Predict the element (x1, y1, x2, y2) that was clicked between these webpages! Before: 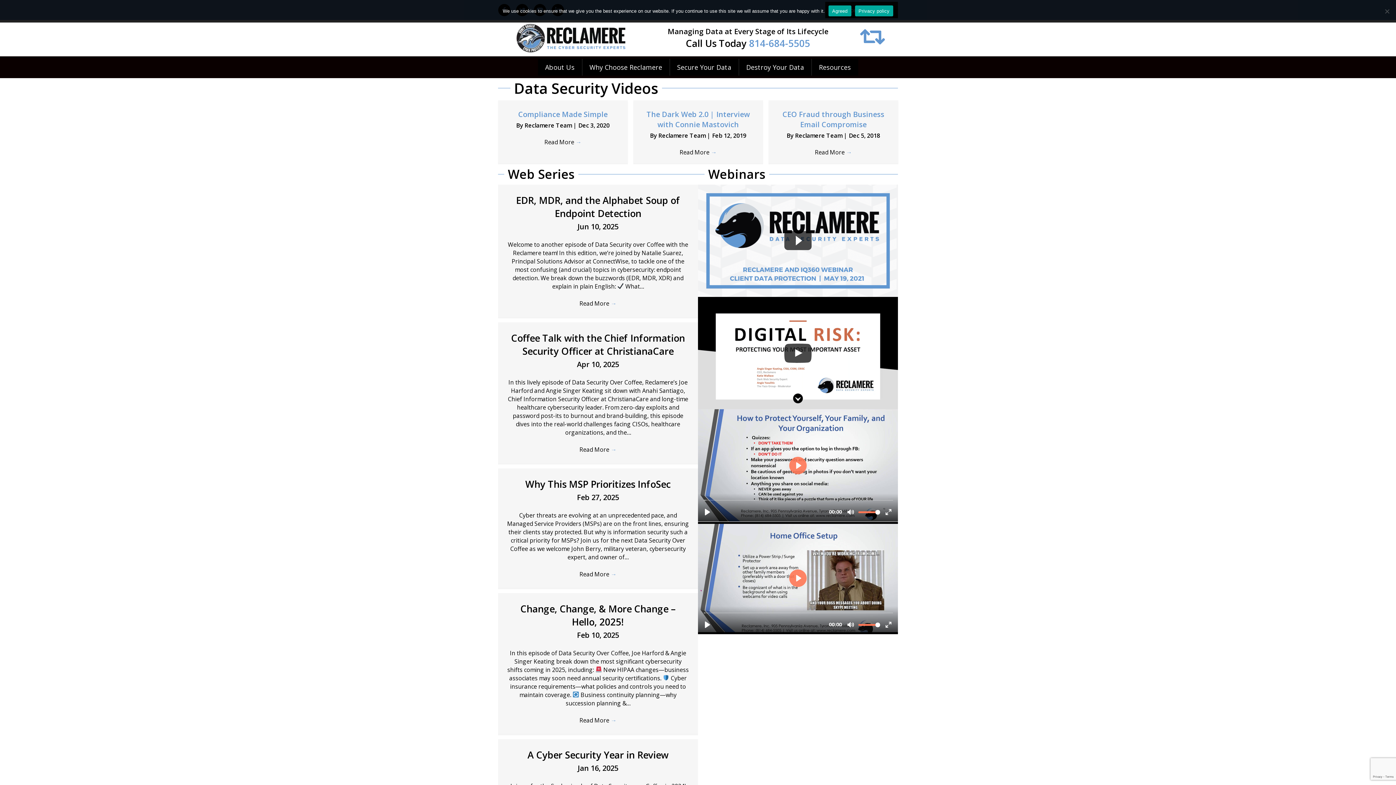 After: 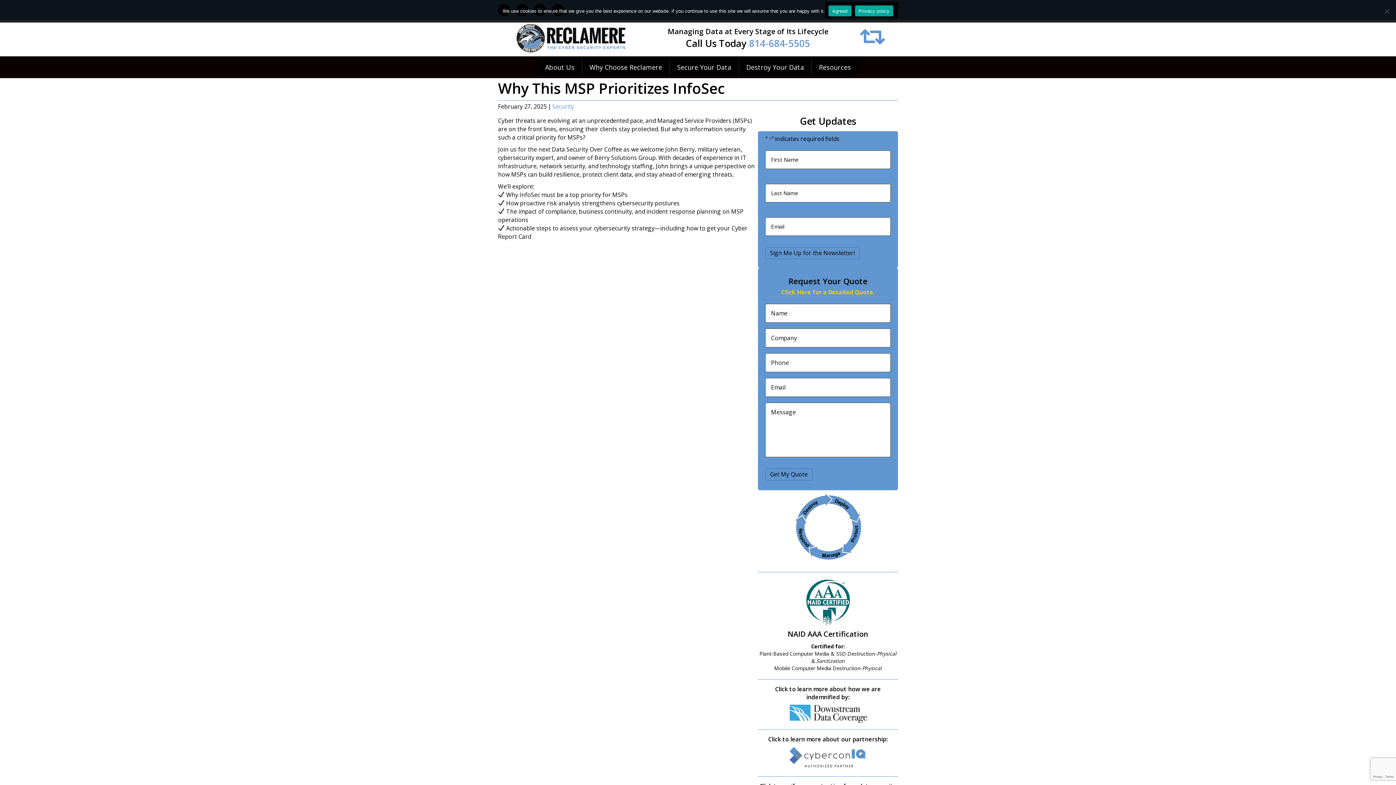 Action: bbox: (579, 570, 616, 578) label: Read More →